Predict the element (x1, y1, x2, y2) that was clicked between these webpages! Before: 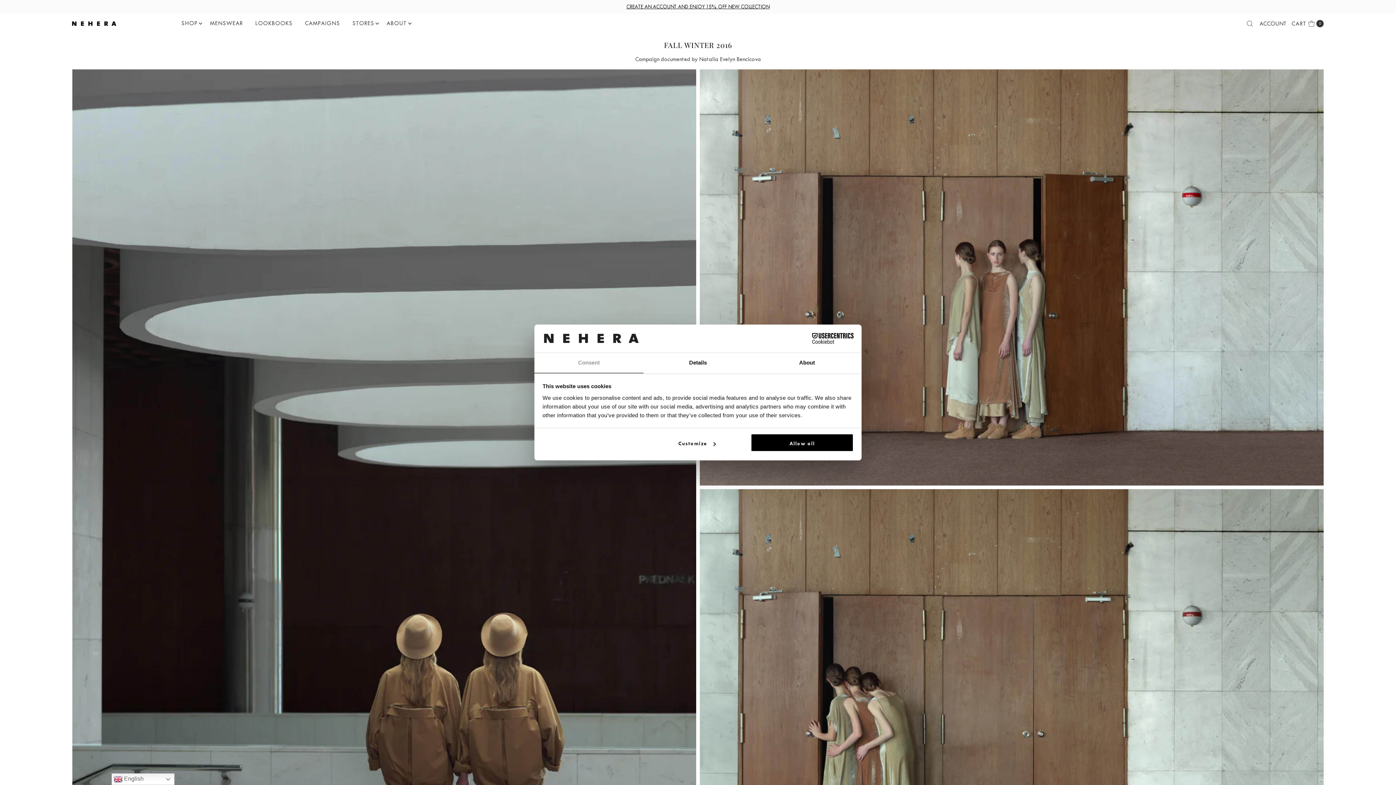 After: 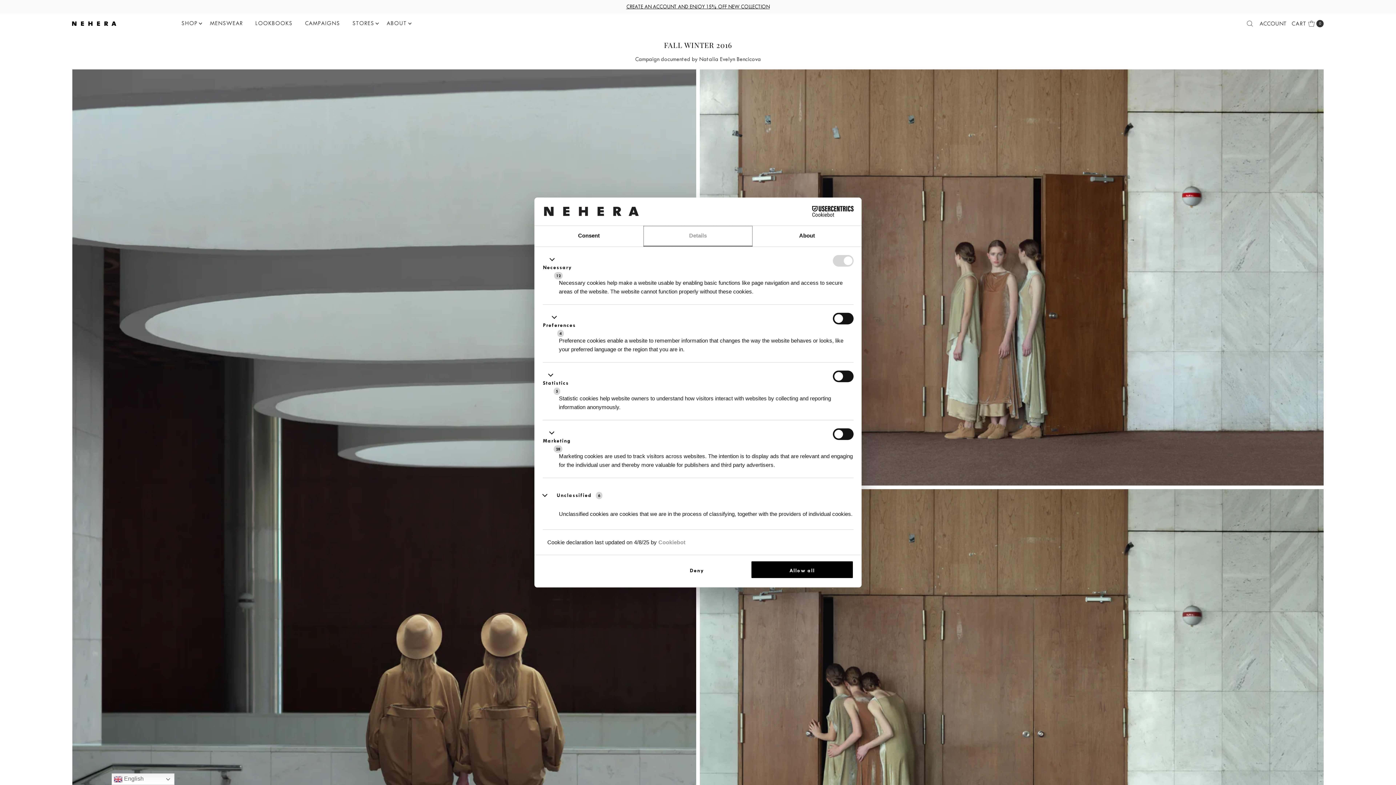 Action: label: Details bbox: (643, 353, 752, 373)